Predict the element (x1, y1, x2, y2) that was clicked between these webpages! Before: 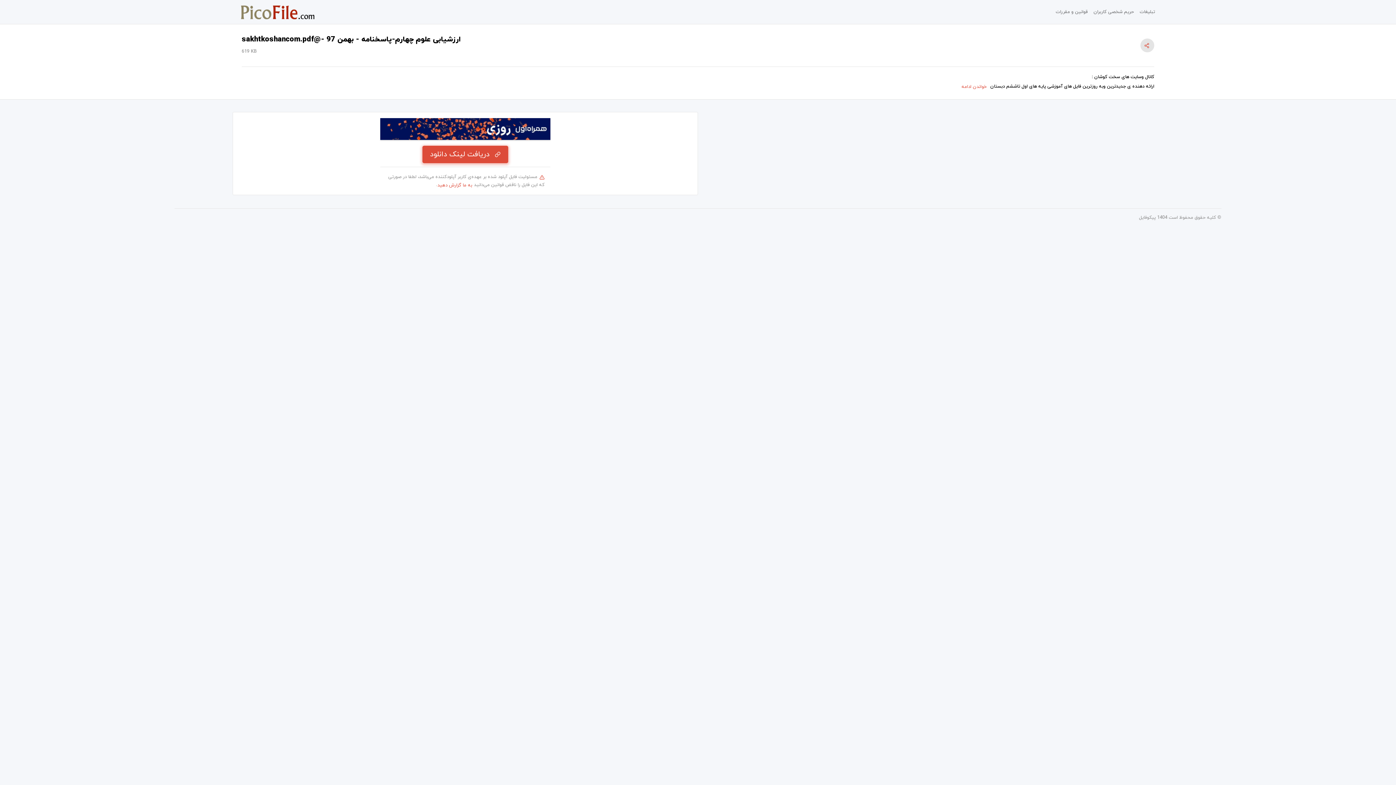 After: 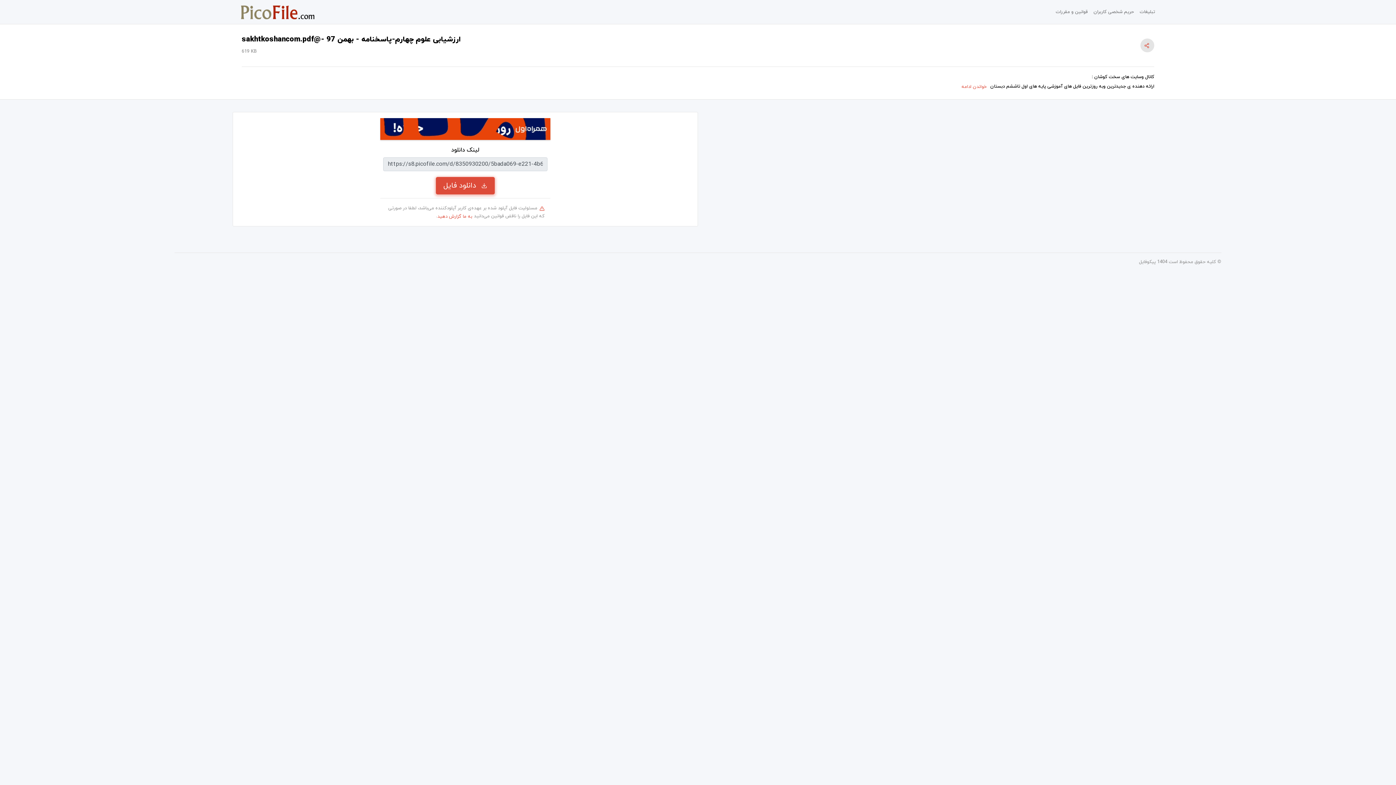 Action: bbox: (422, 145, 508, 163) label: دریافت لینک دانلود